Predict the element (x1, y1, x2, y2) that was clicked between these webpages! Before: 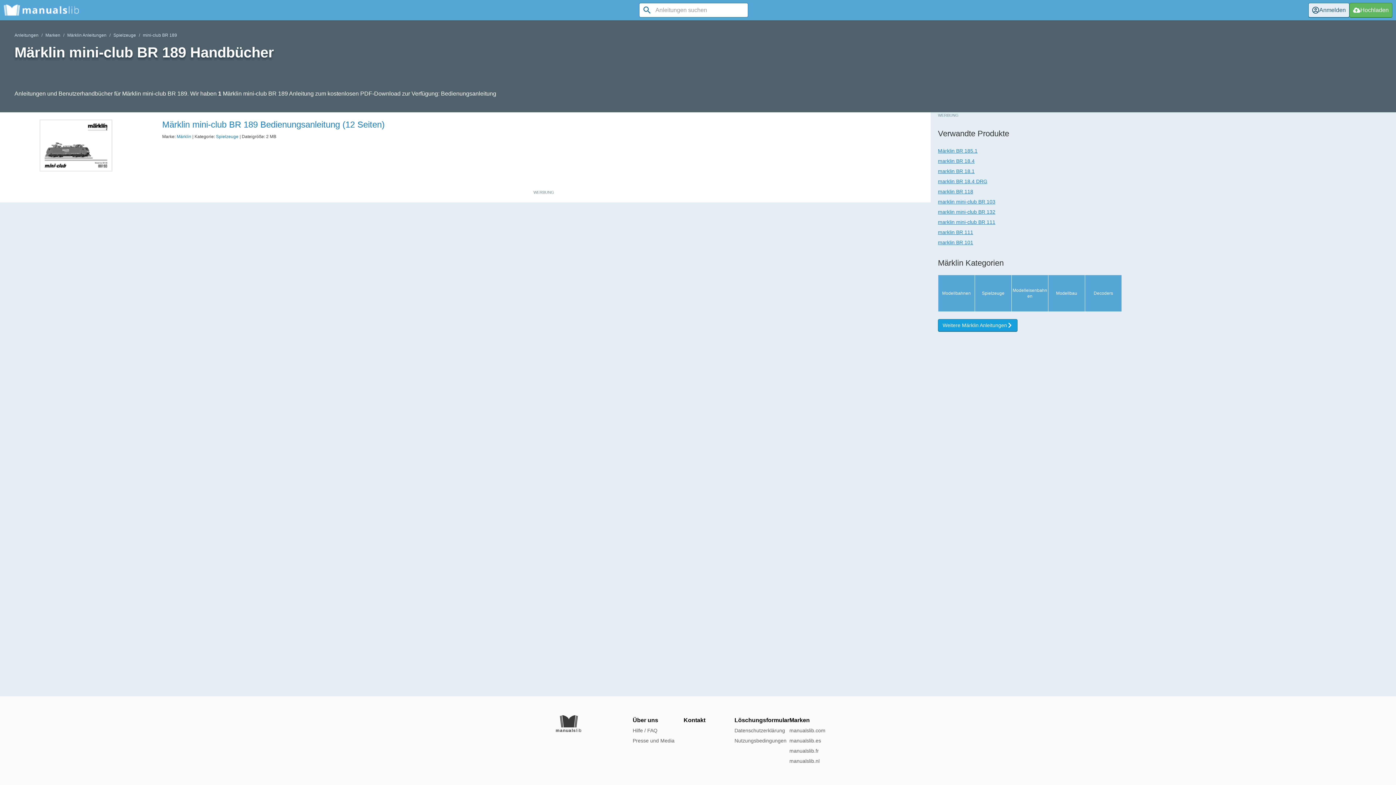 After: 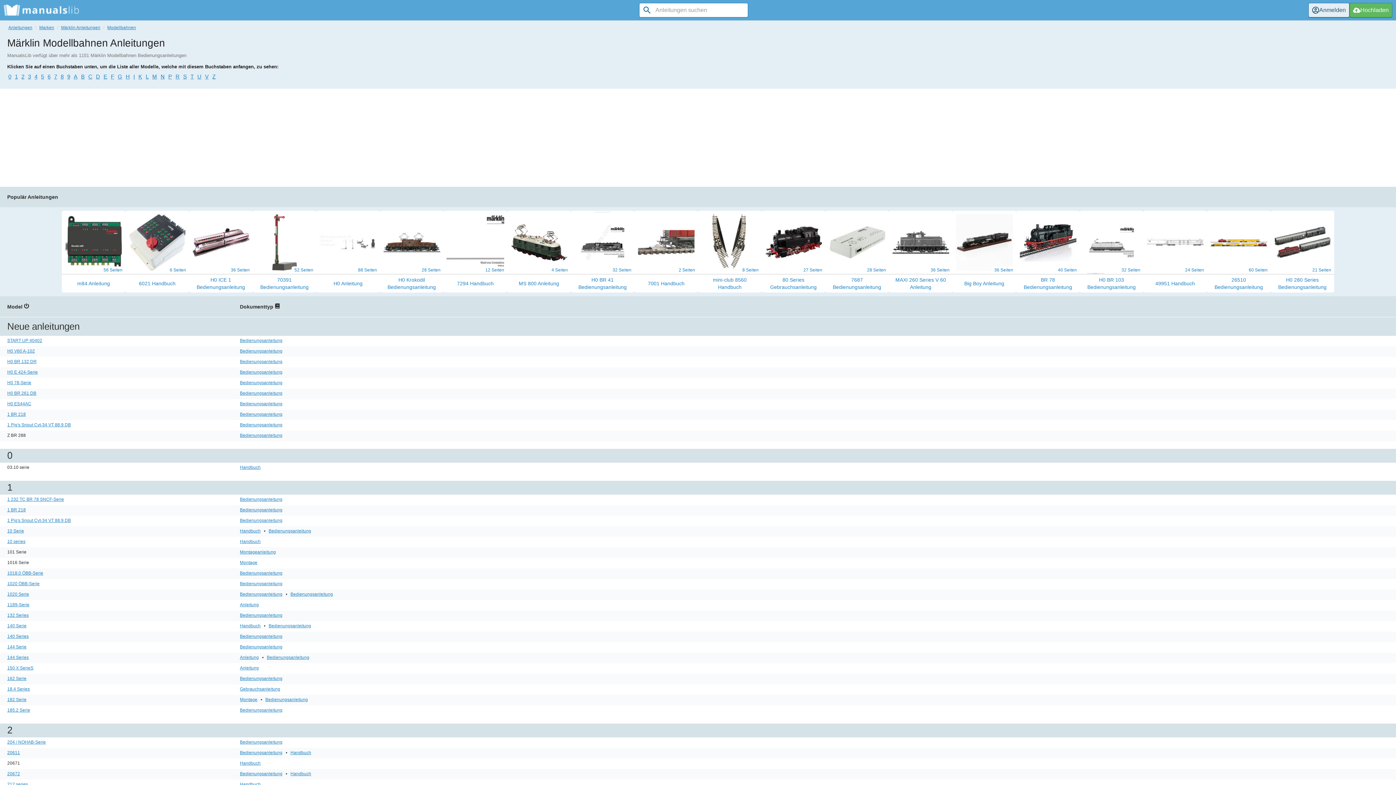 Action: label: Modellbahnen bbox: (938, 275, 974, 311)